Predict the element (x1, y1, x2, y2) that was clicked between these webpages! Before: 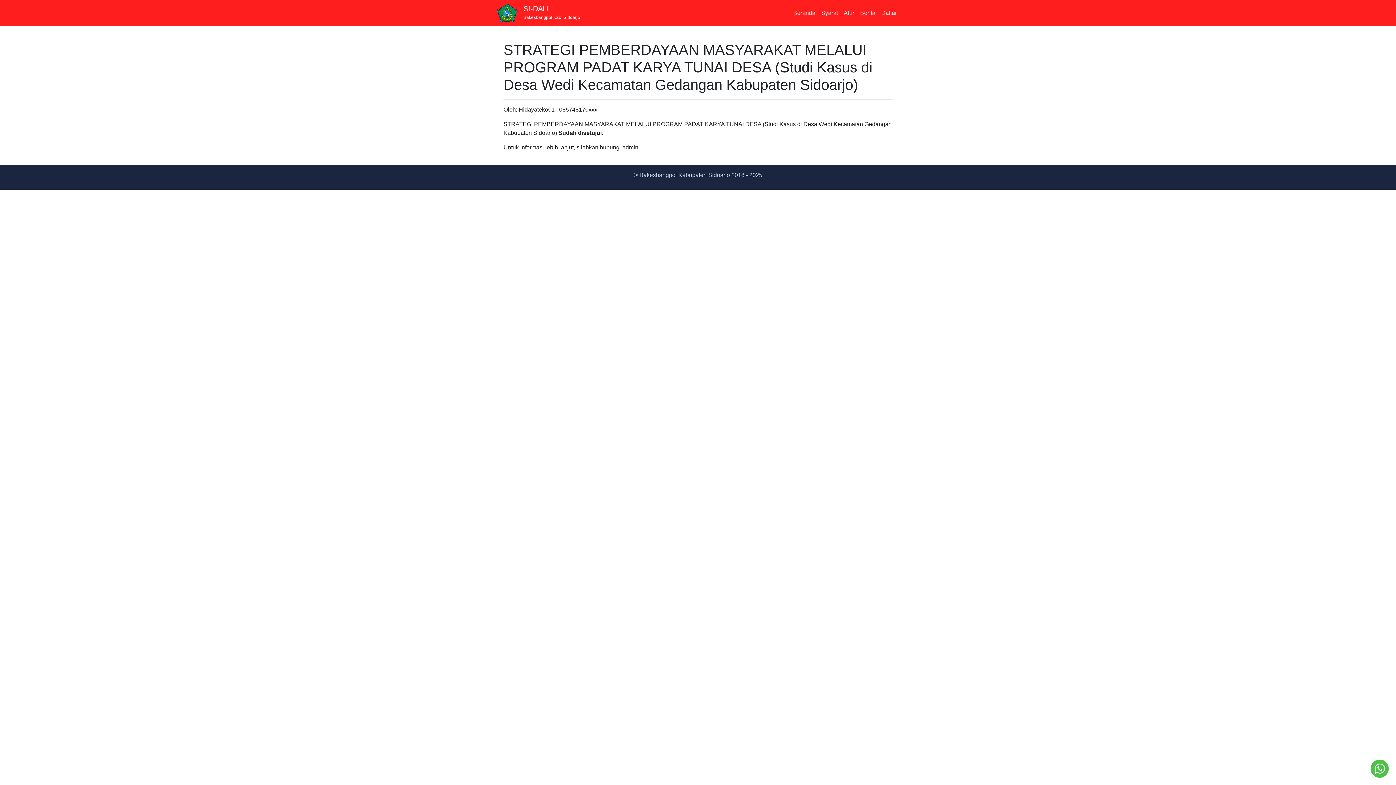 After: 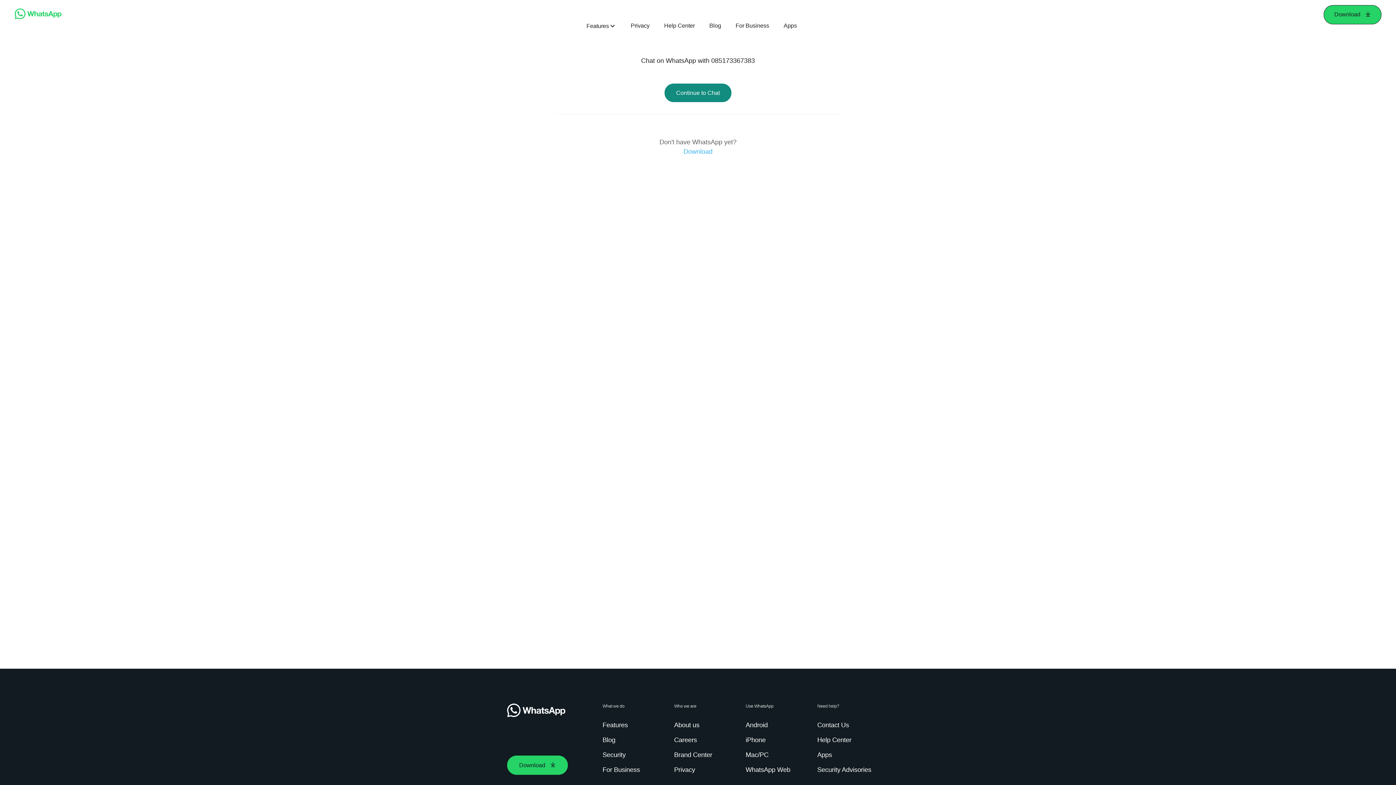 Action: bbox: (1372, 765, 1387, 771)